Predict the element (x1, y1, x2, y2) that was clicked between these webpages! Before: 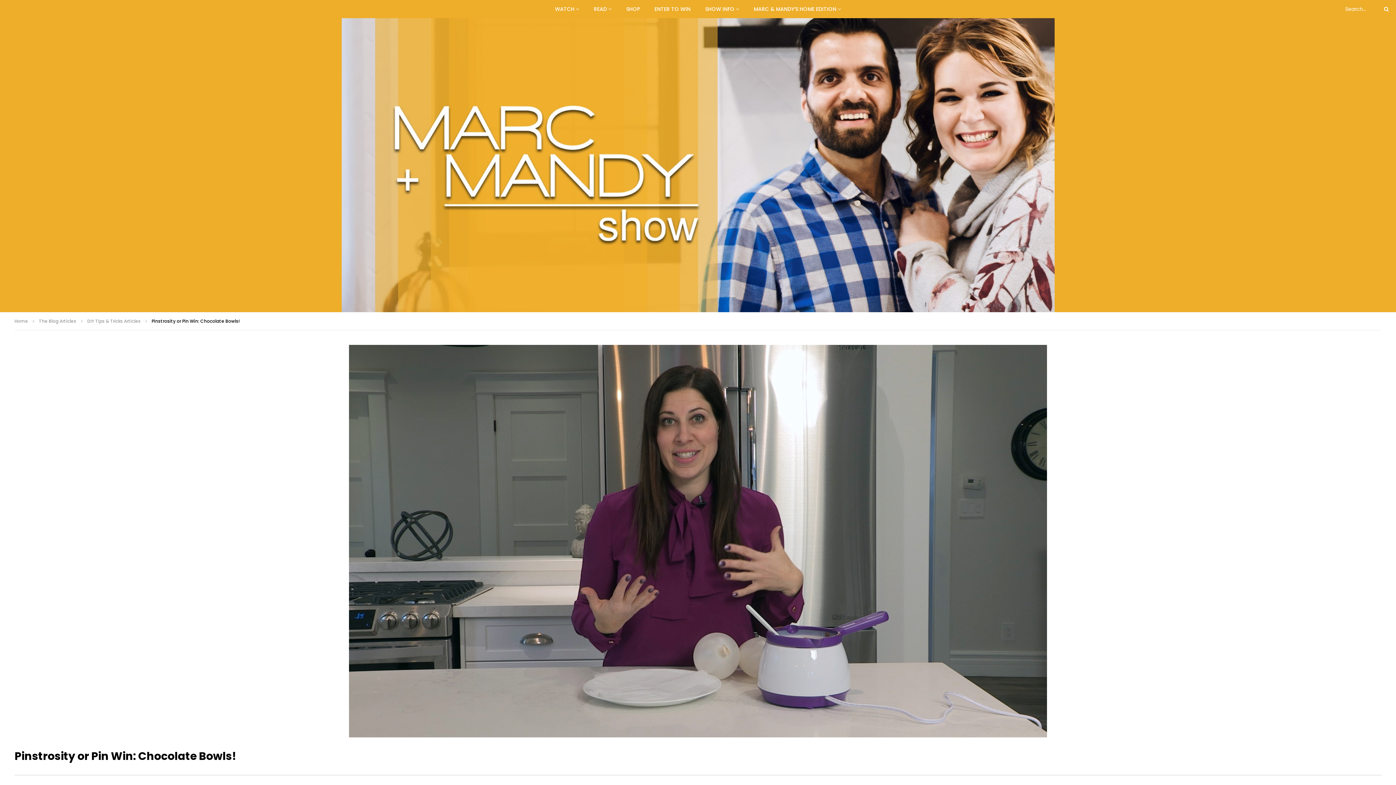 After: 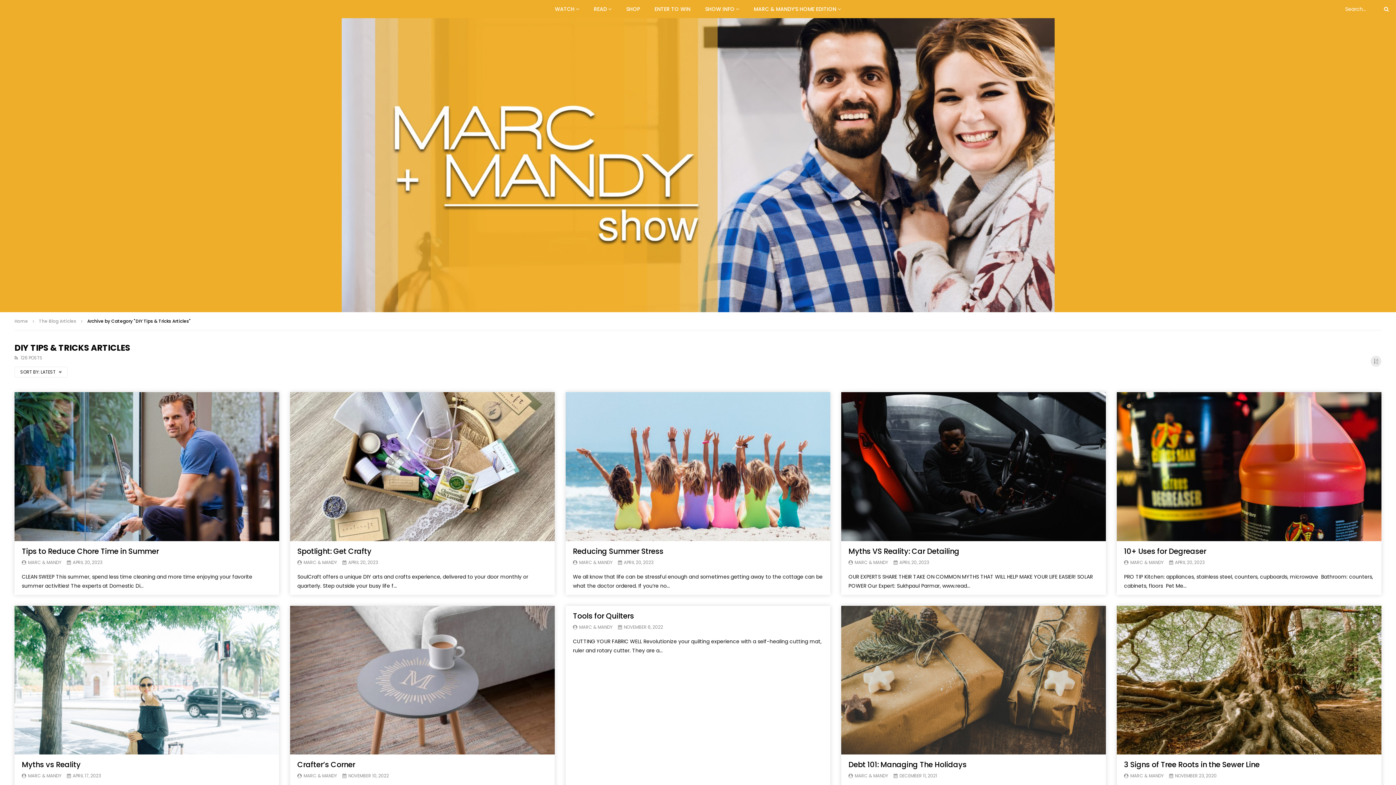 Action: label: DIY Tips & Tricks Articles bbox: (87, 318, 140, 324)